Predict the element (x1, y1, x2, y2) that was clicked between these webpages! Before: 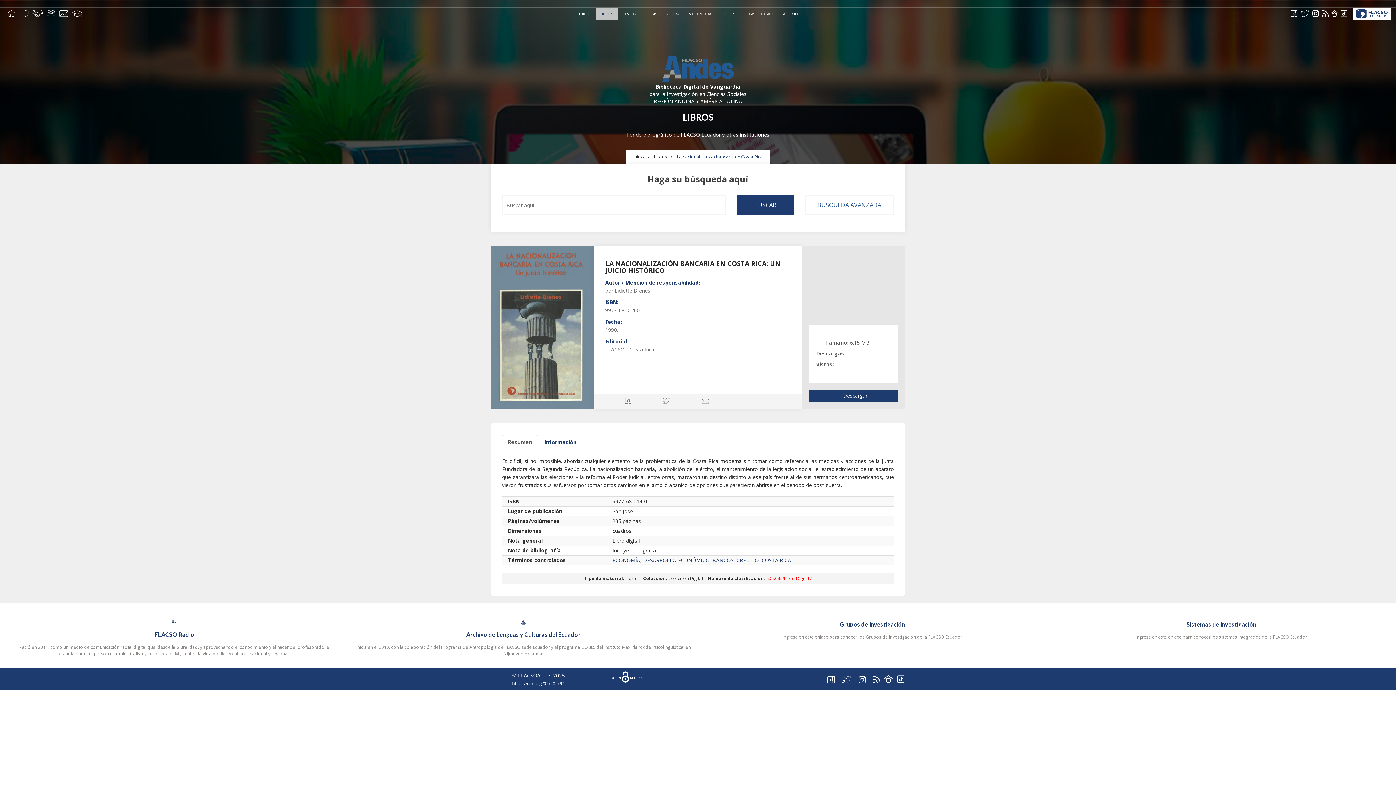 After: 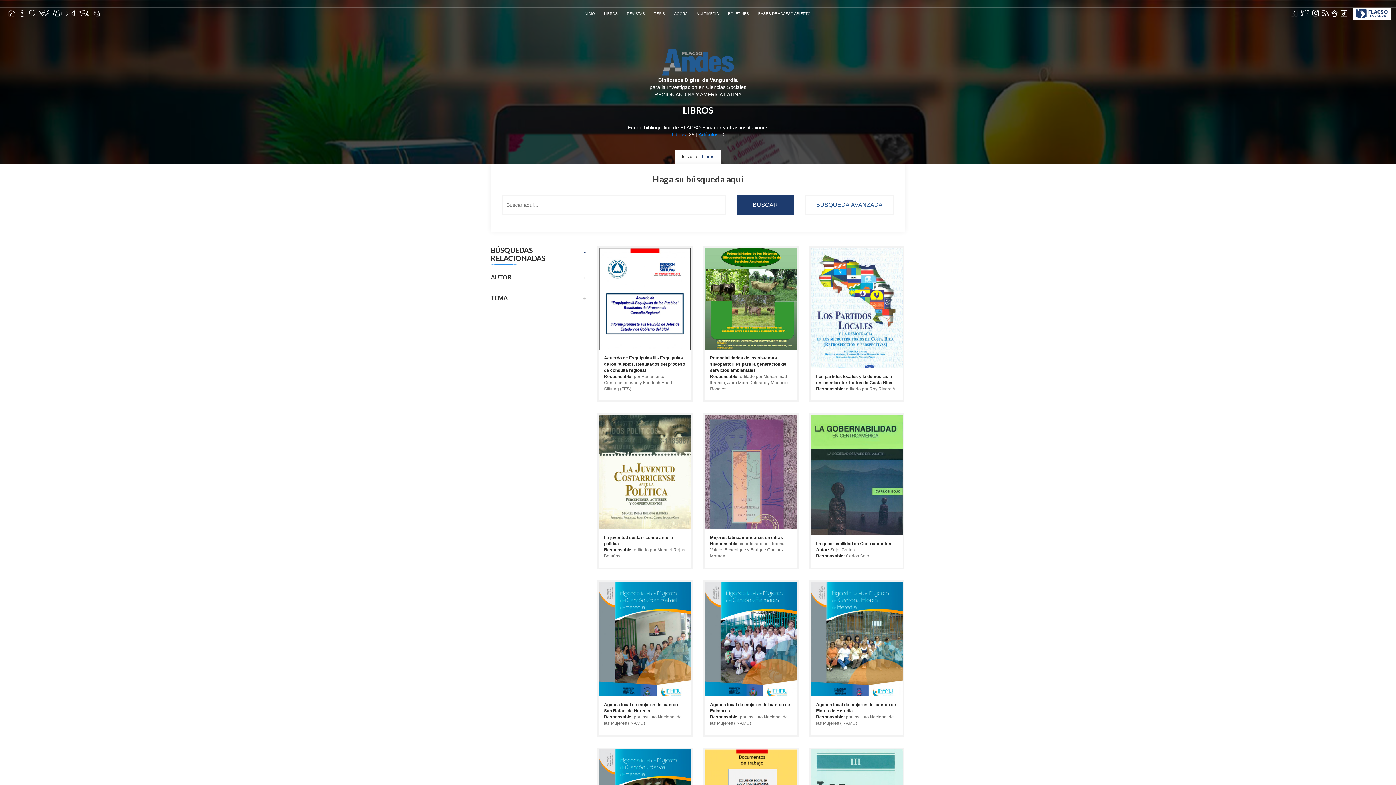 Action: label: COSTA RICA bbox: (761, 557, 791, 563)